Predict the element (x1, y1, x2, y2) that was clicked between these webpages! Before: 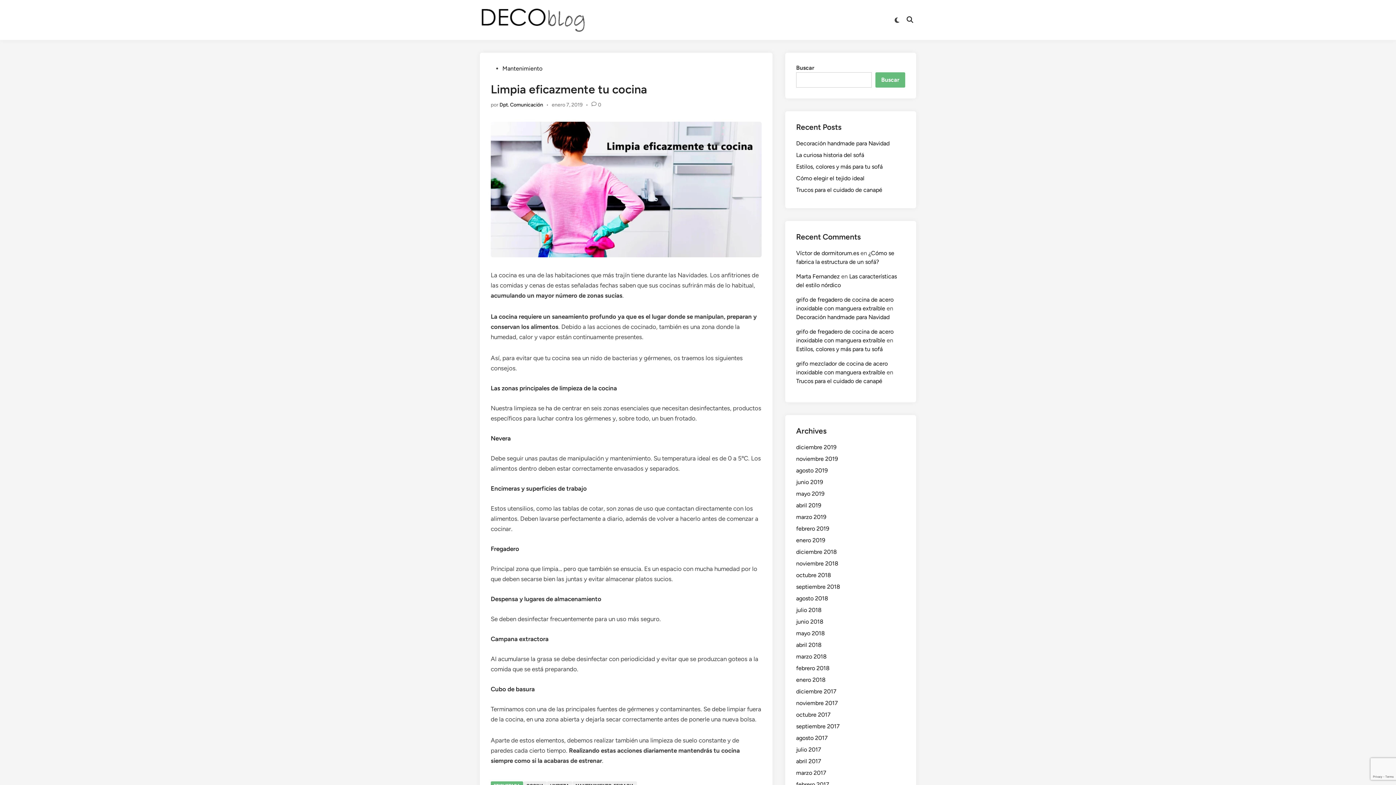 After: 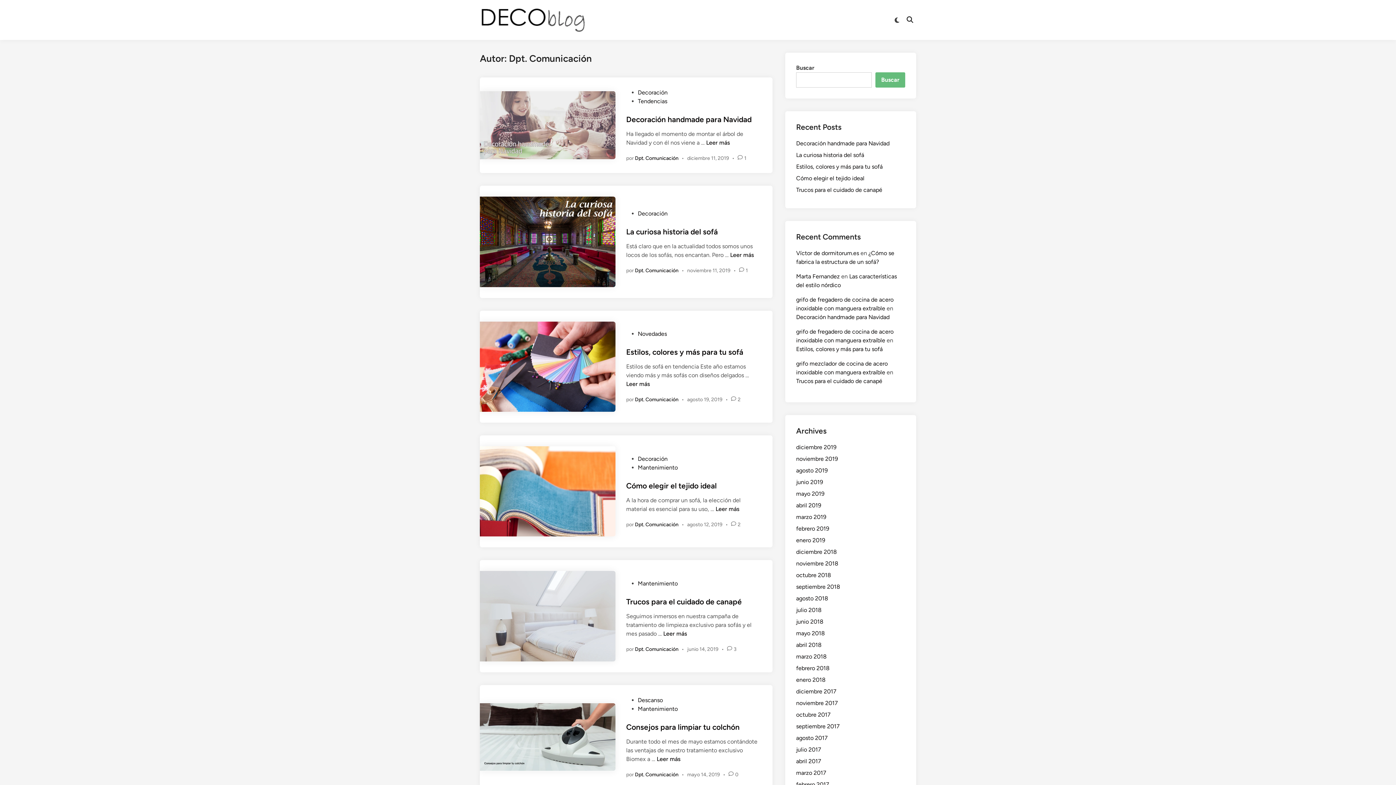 Action: label: Dpt. Comunicación bbox: (499, 101, 543, 108)